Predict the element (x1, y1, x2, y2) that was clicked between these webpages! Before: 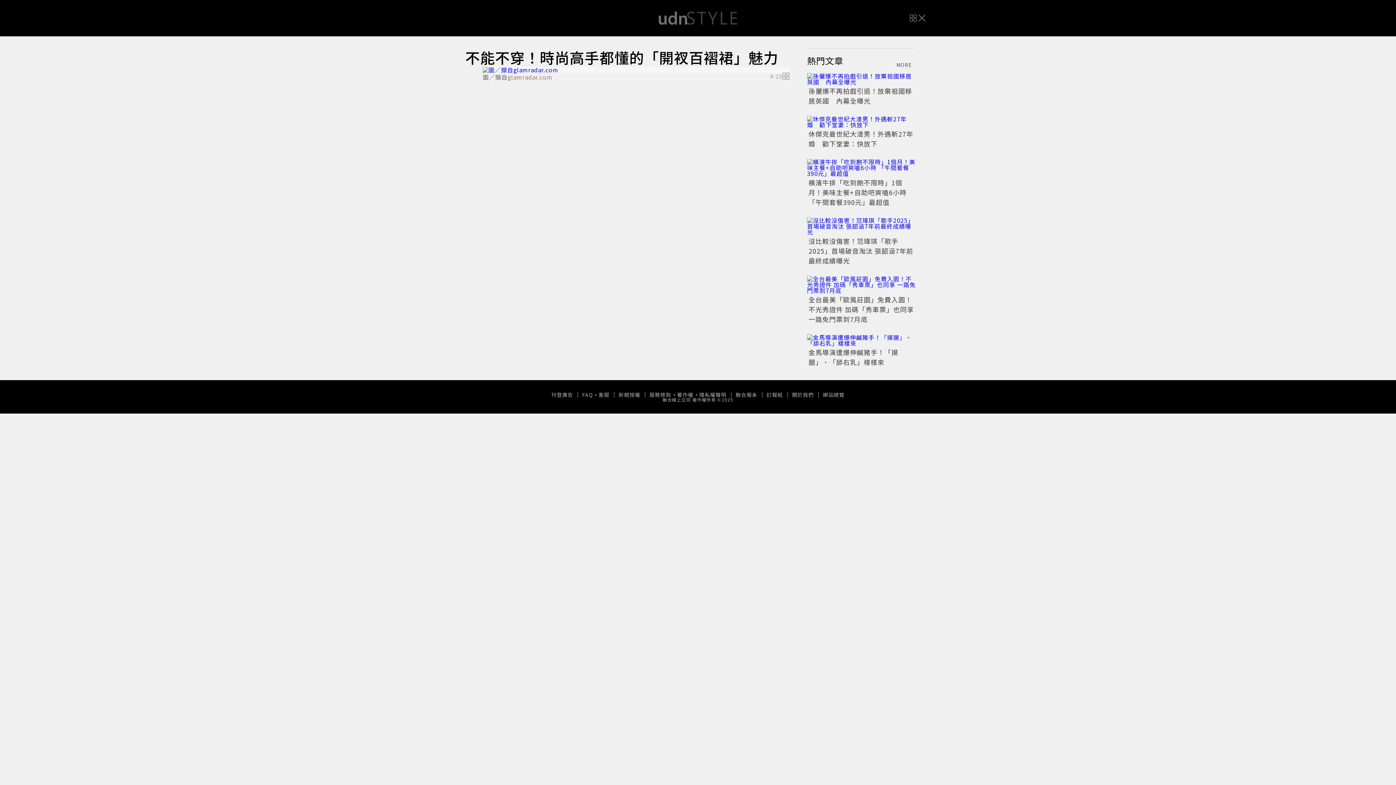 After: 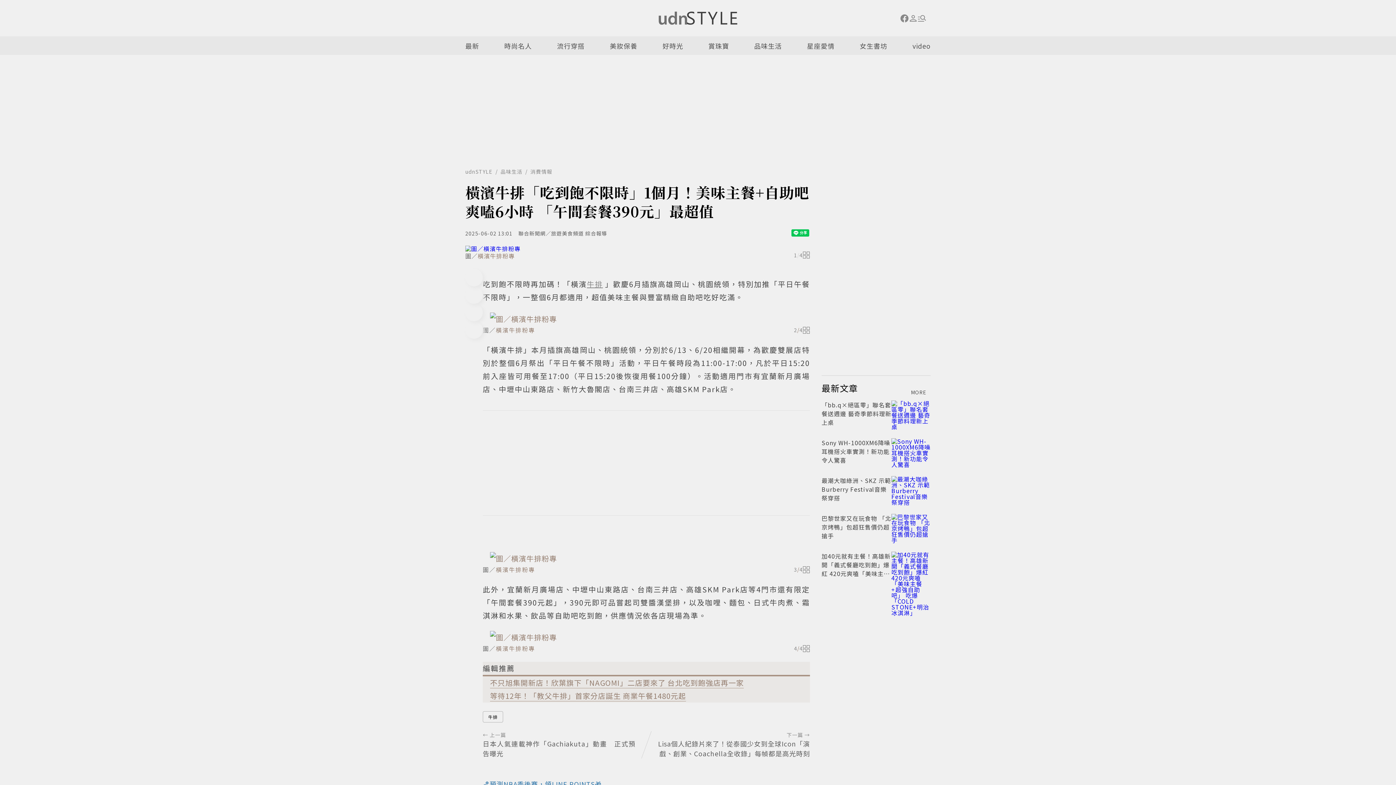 Action: label: 橫濱牛排「吃到飽不限時」1個月！美味主餐+自助吧爽嗑6小時 「午間套餐390元」最超值 bbox: (808, 177, 906, 206)